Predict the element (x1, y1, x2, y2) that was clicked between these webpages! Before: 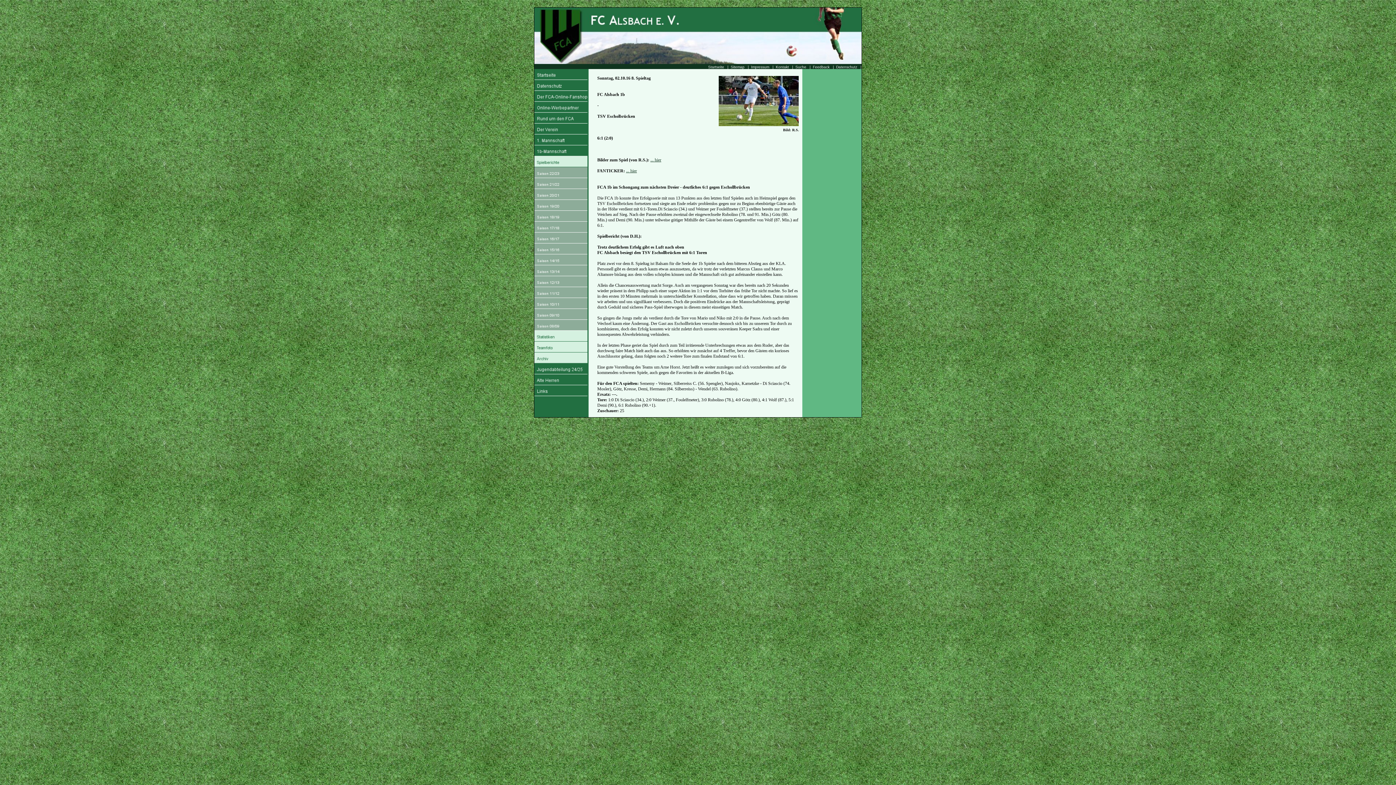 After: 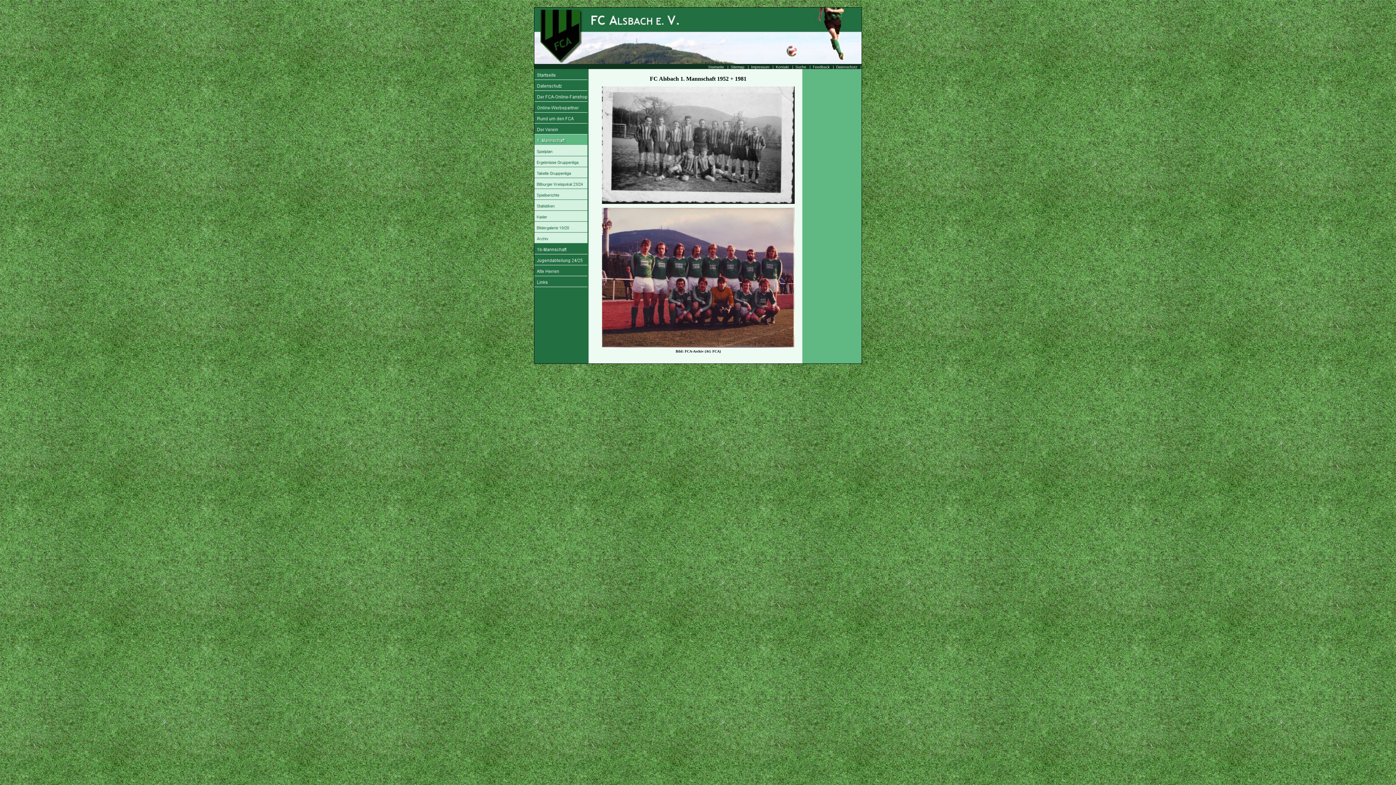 Action: bbox: (534, 140, 587, 146)